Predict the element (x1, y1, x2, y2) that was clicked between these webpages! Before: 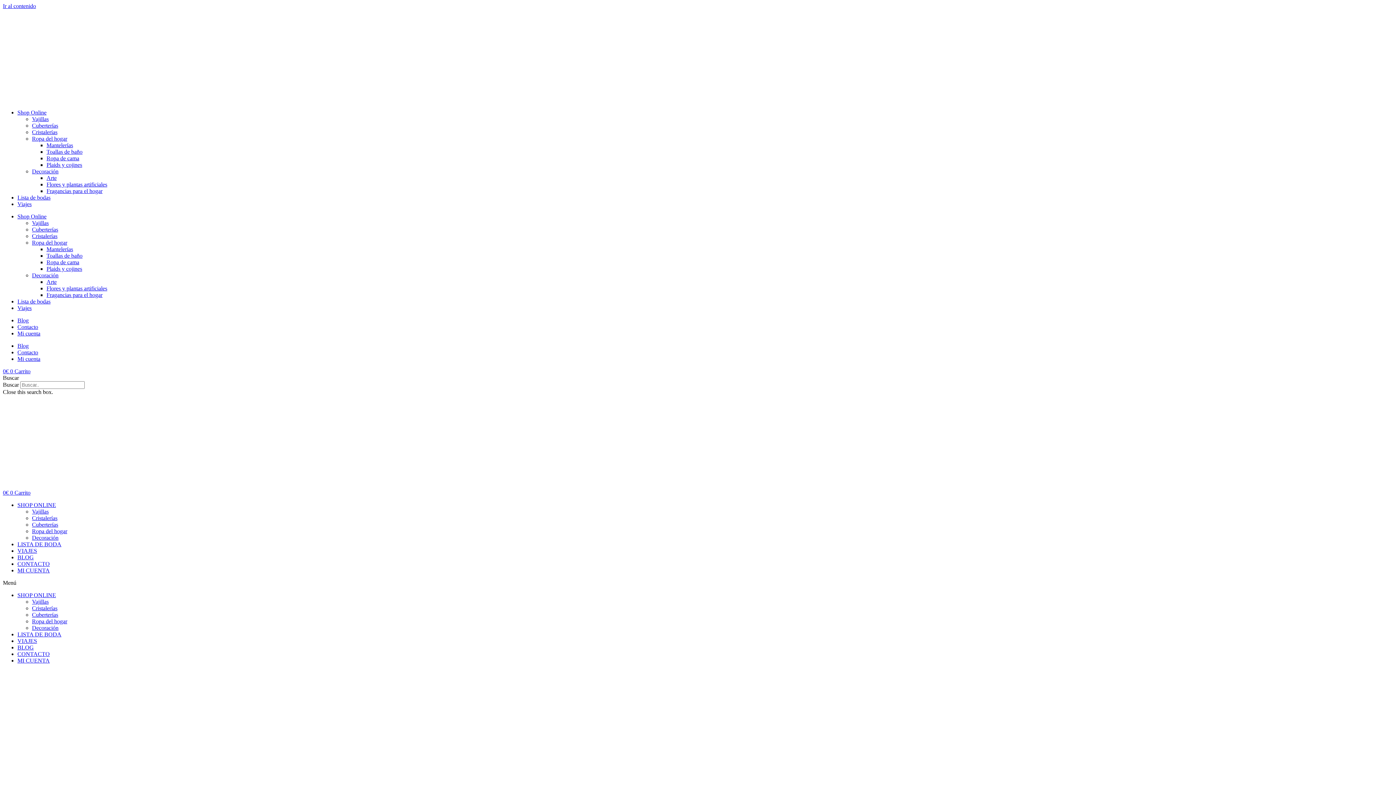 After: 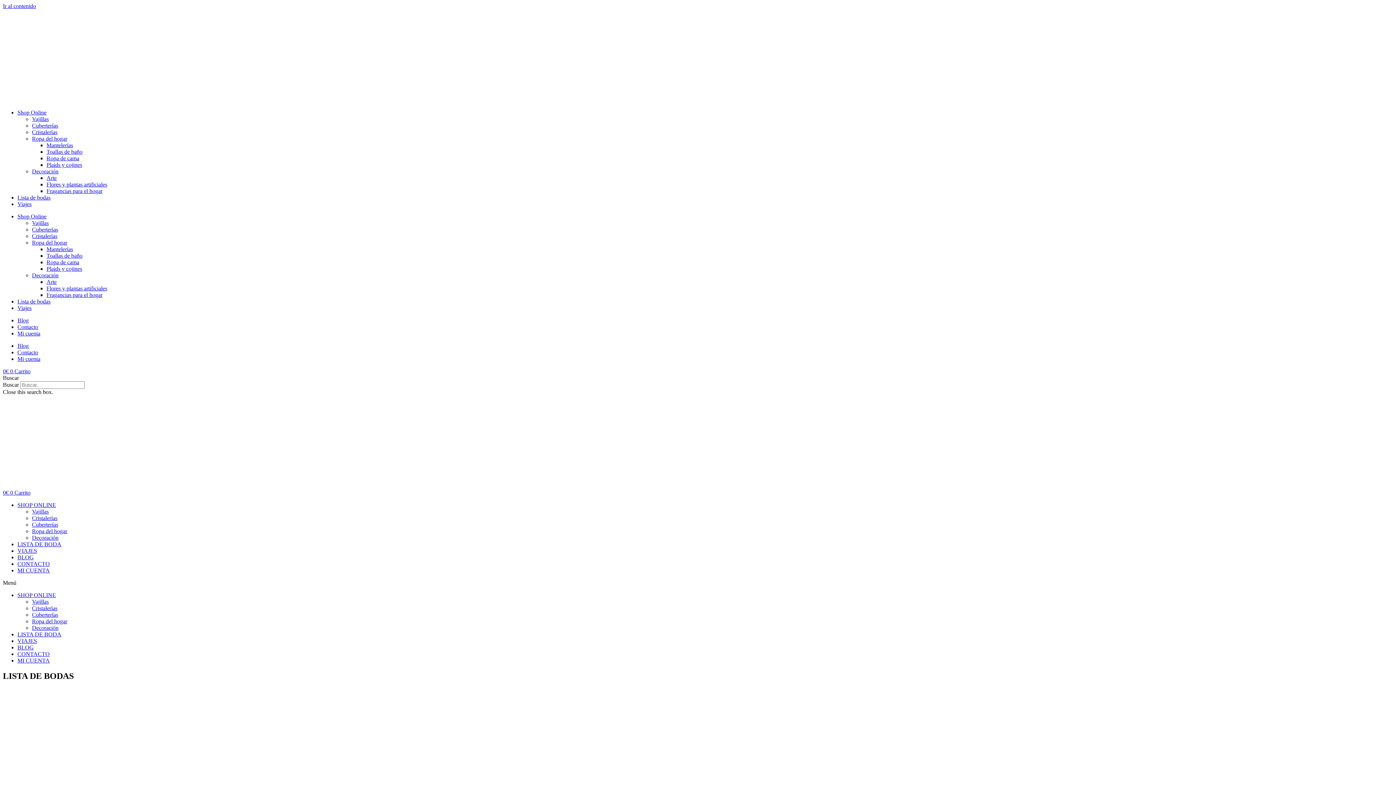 Action: bbox: (17, 631, 61, 637) label: LISTA DE BODA